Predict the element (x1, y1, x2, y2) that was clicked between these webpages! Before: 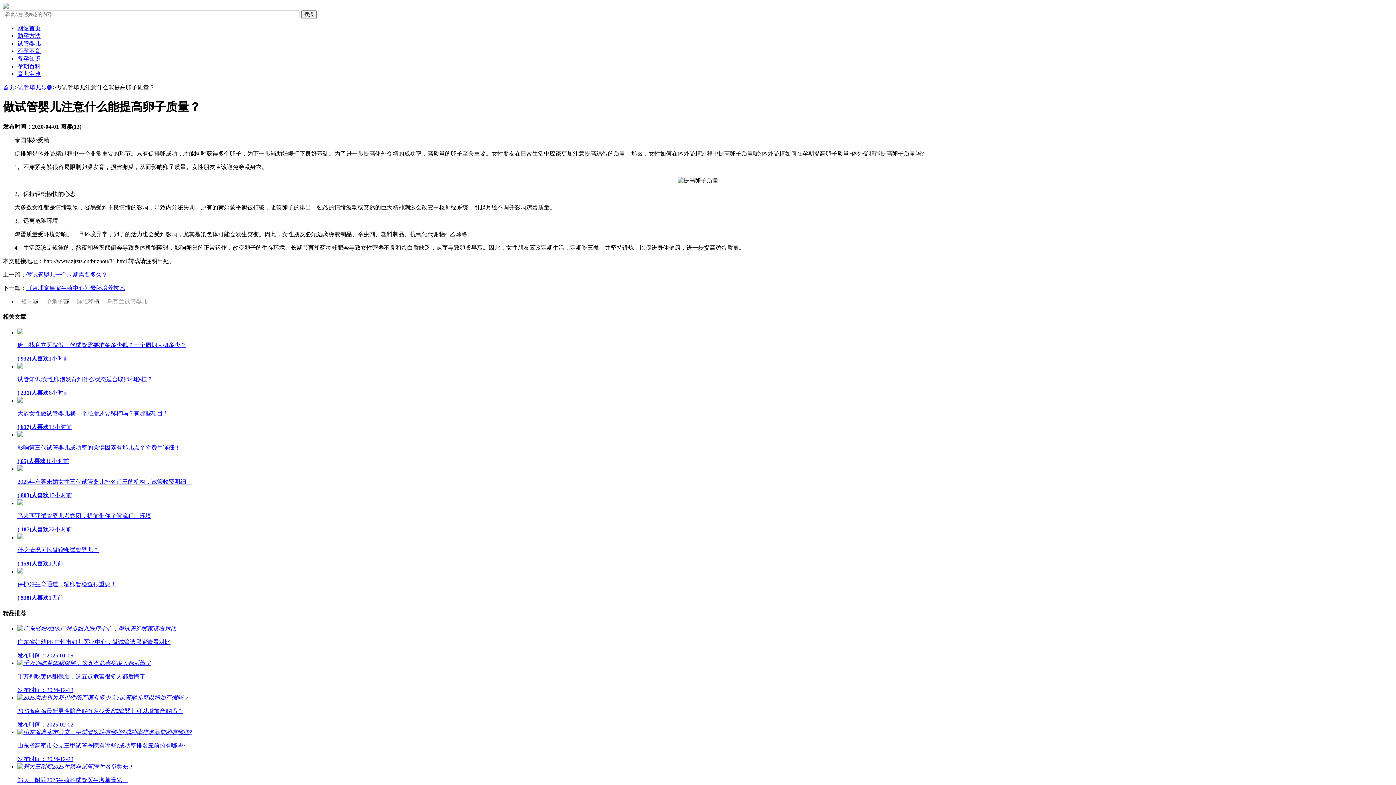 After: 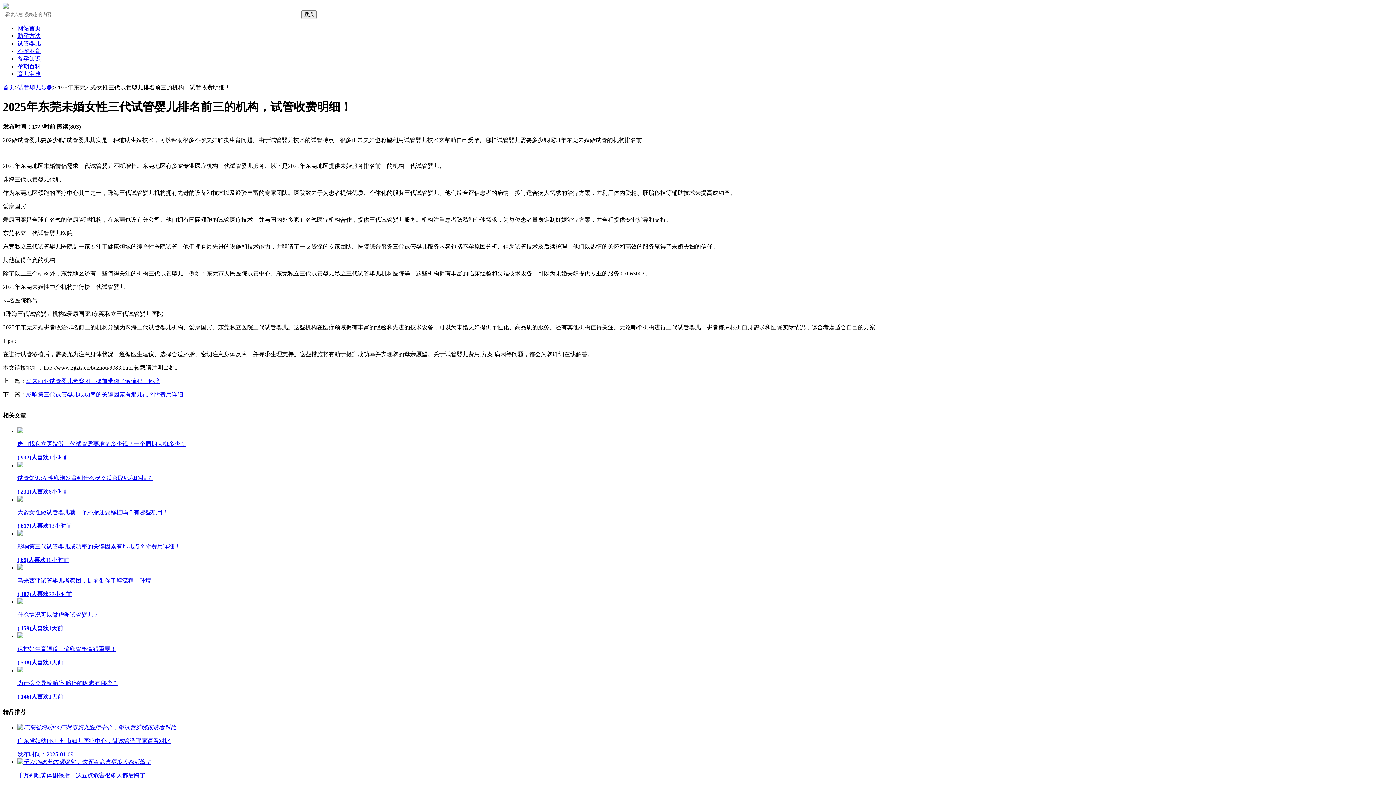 Action: bbox: (17, 466, 1393, 498) label: 2025年东莞未婚女性三代试管婴儿排名前三的机构，试管收费明细！

( 803)人喜欢17小时前